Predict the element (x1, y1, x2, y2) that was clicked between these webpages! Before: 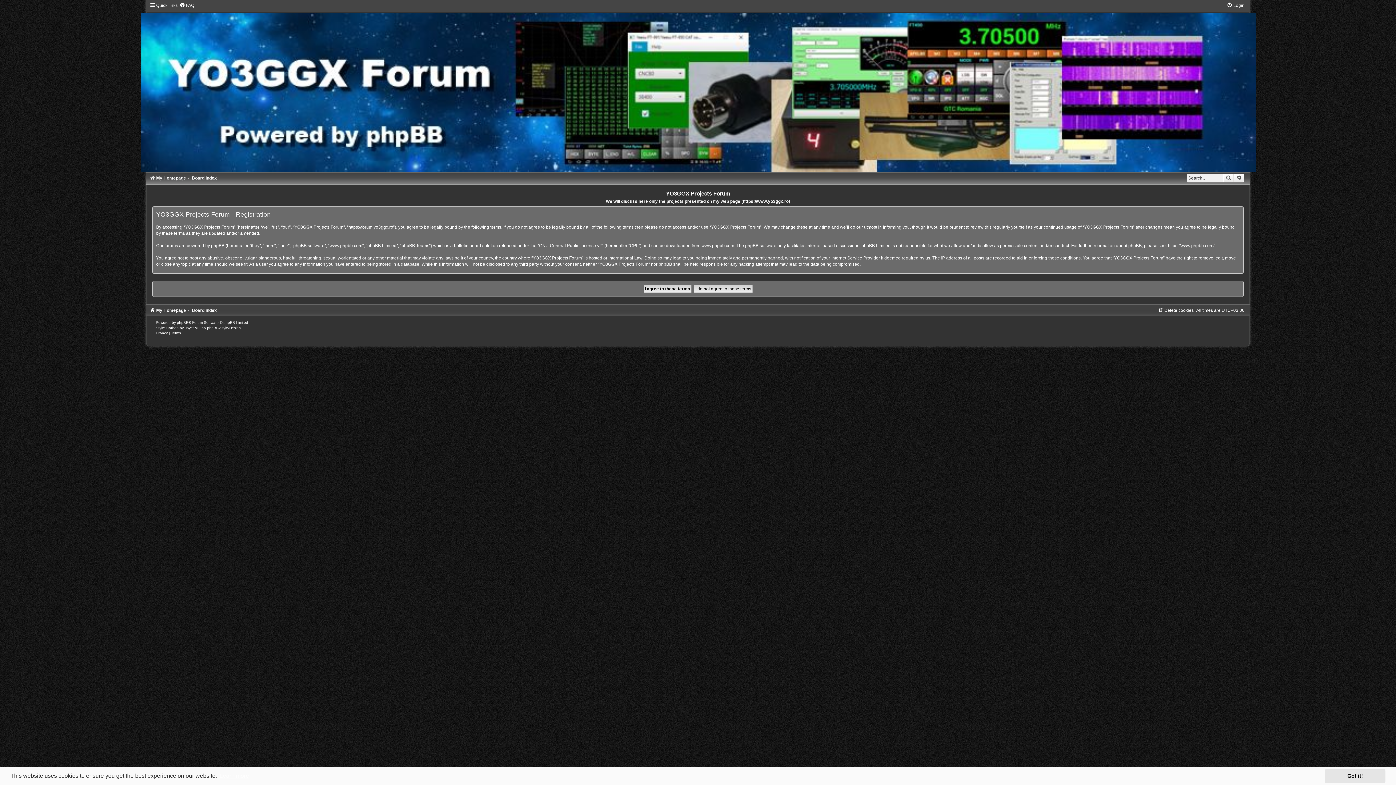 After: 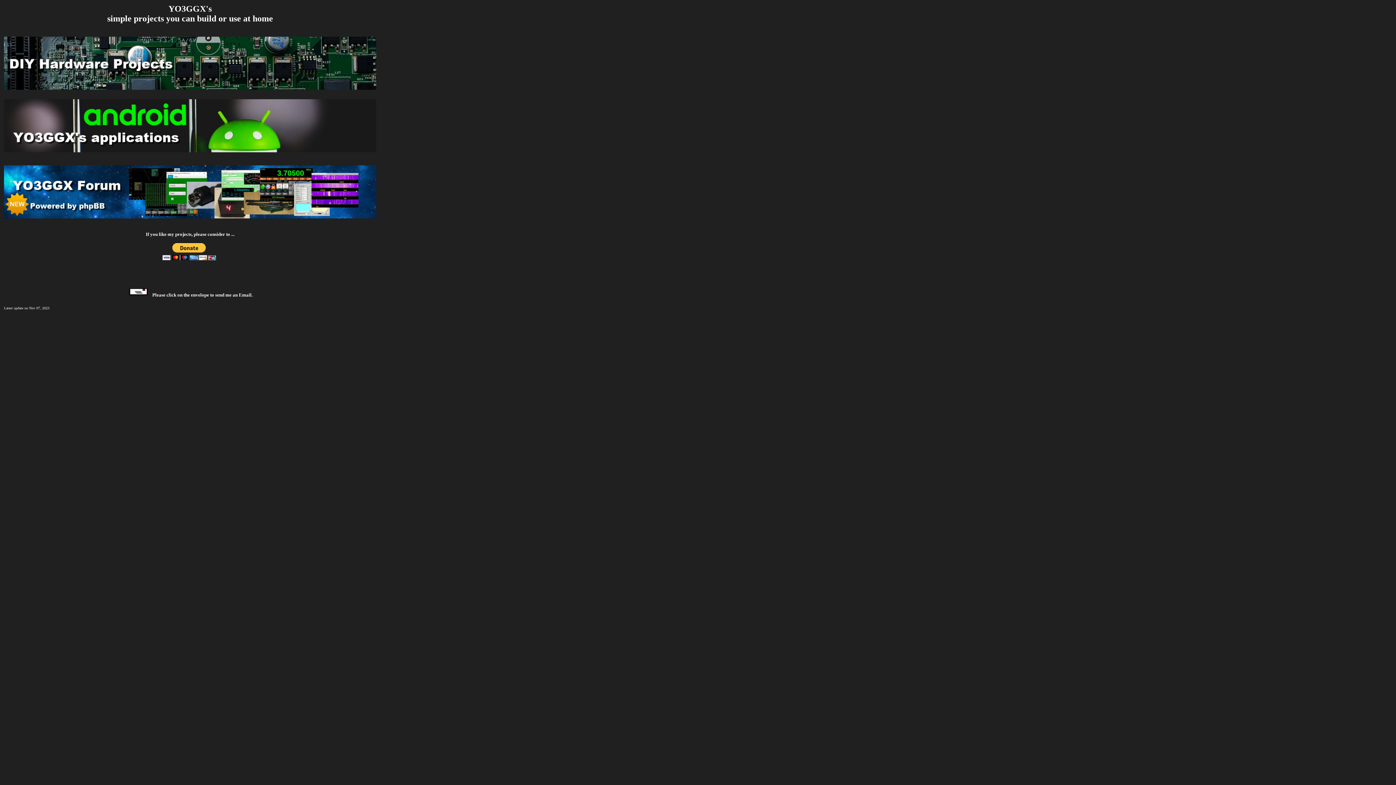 Action: label: My Homepage bbox: (149, 307, 186, 312)